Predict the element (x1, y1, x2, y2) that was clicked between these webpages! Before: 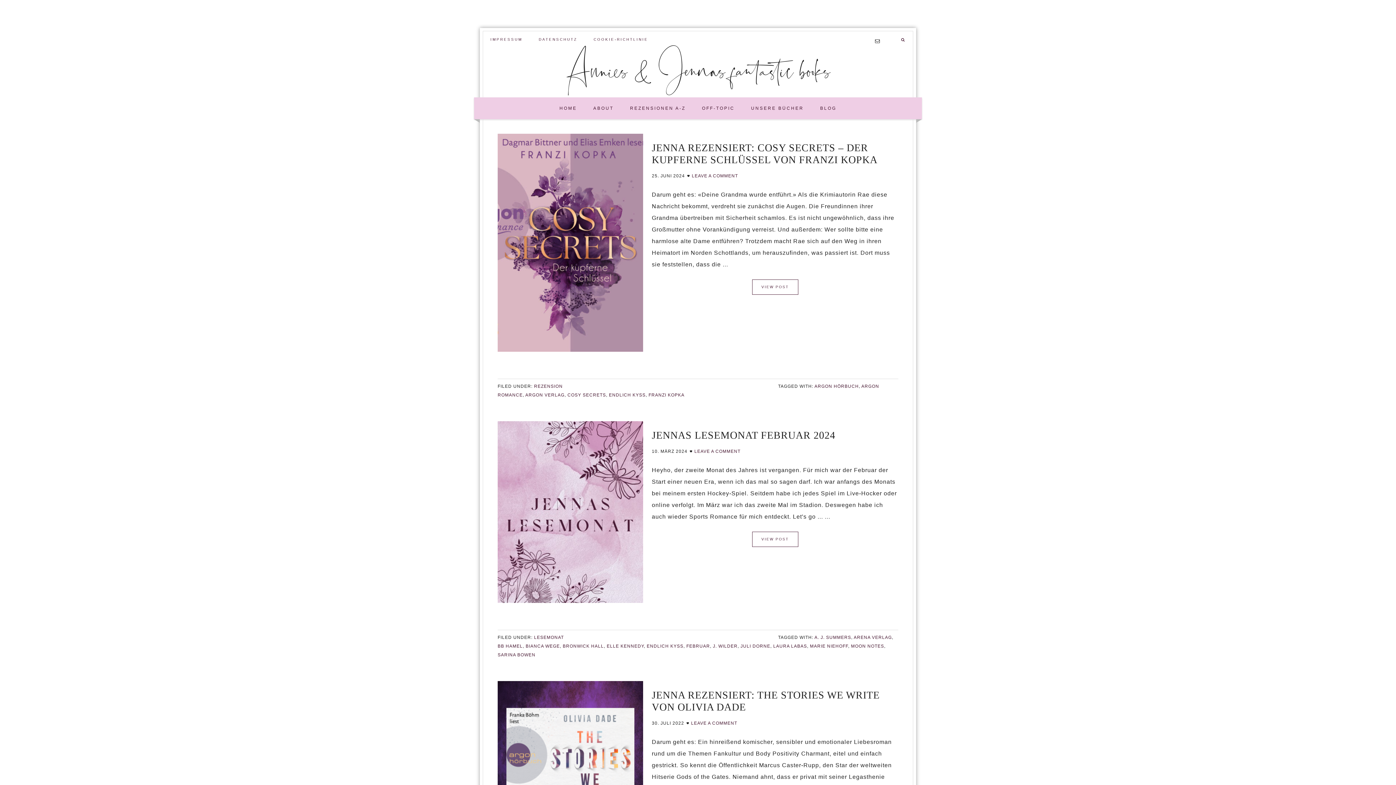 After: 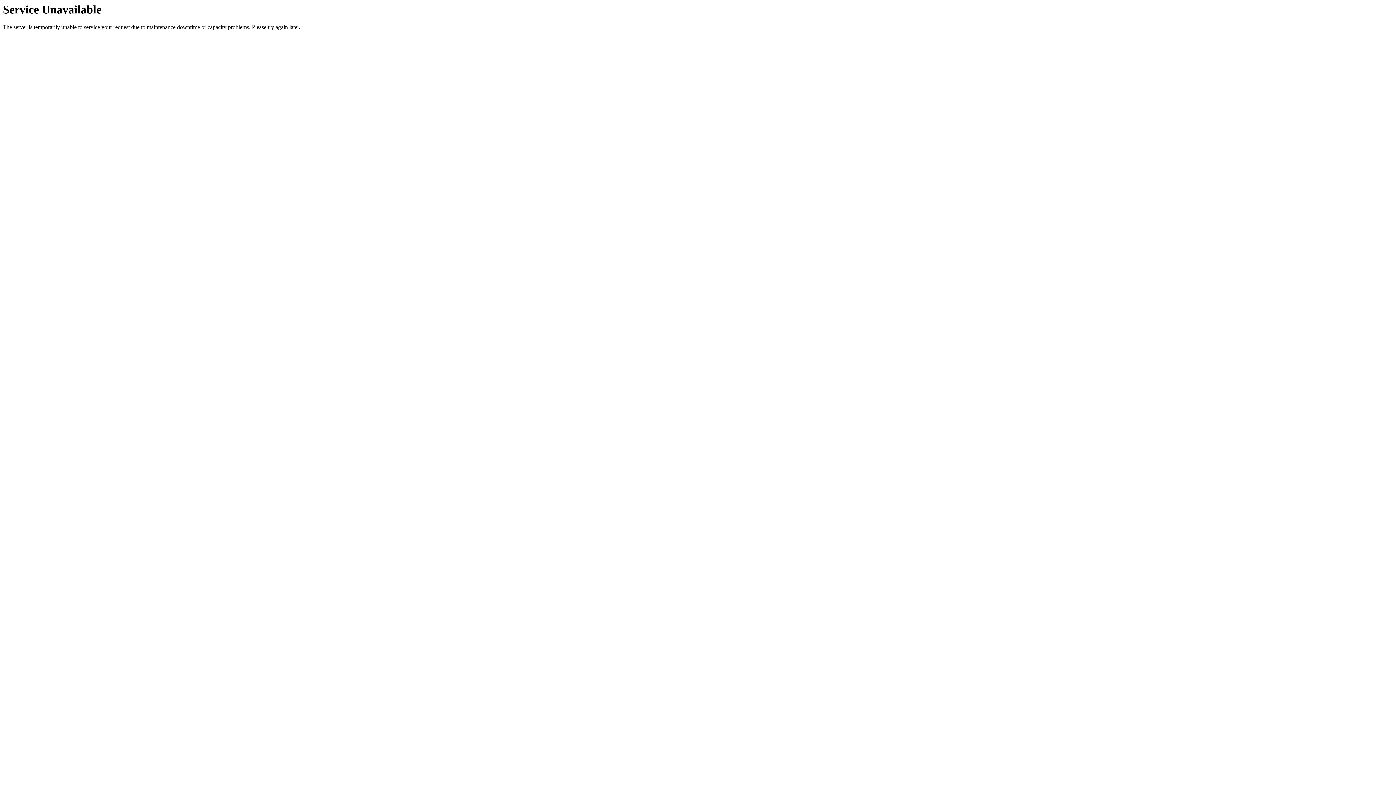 Action: label: LAURA LABAS bbox: (773, 643, 807, 649)